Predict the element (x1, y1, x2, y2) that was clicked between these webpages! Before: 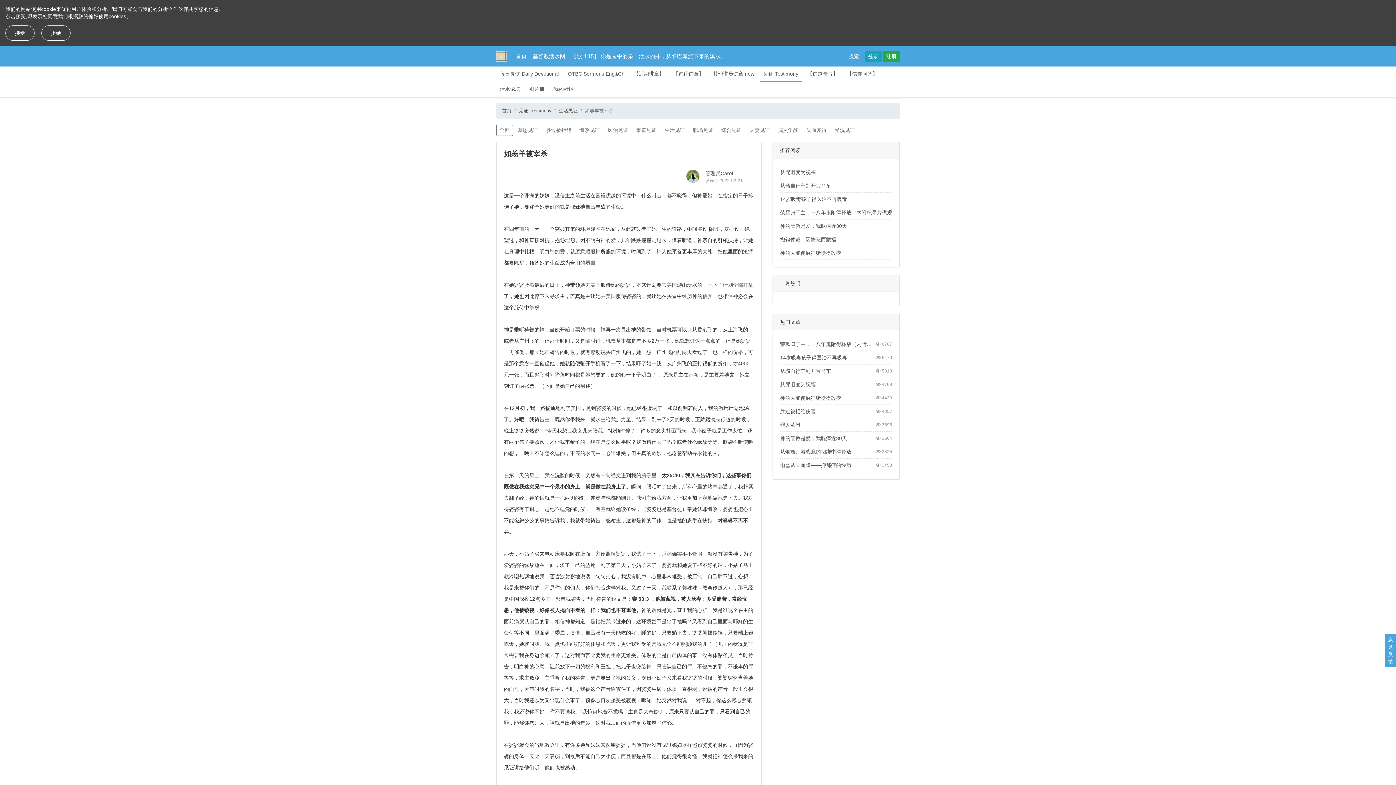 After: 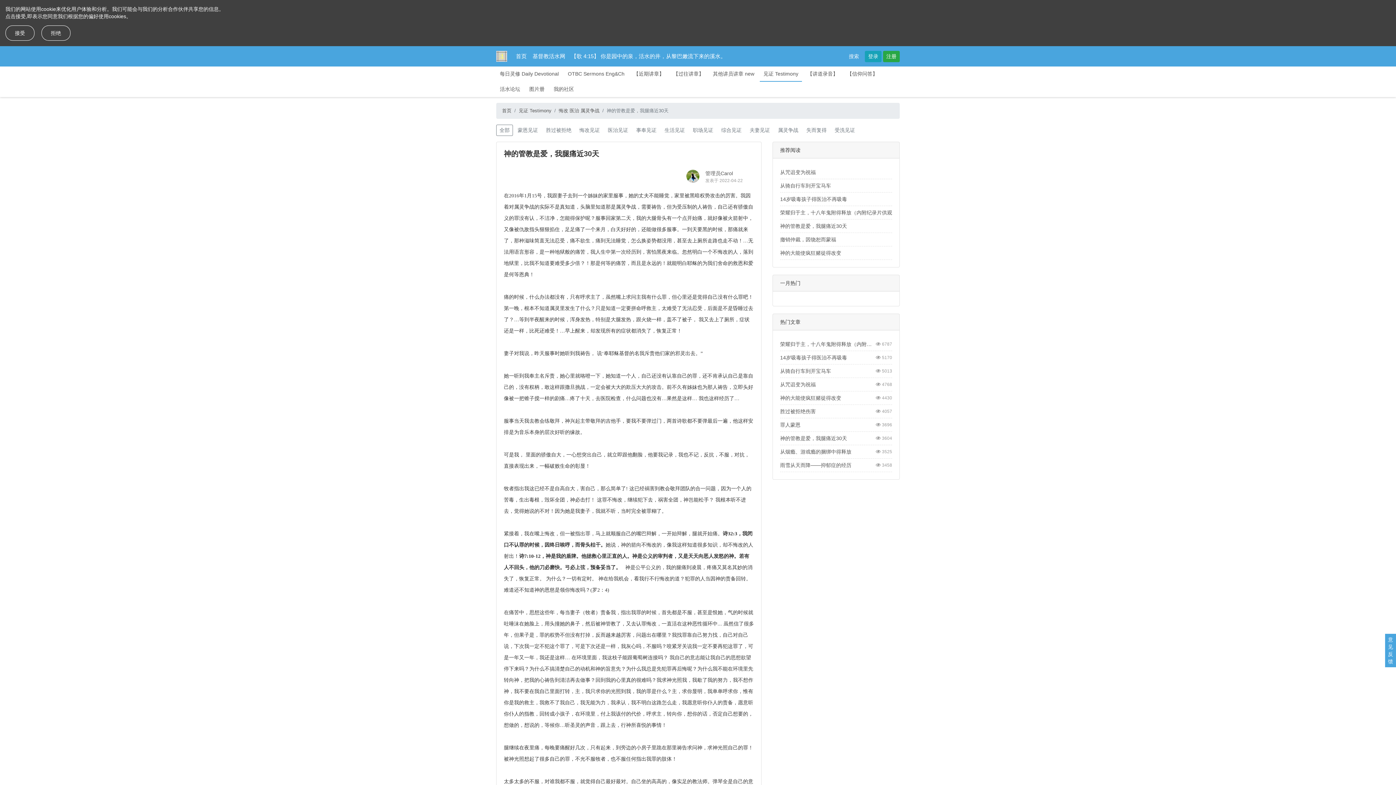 Action: label: 神的管教是爱，我腿痛近30天 bbox: (780, 223, 847, 229)